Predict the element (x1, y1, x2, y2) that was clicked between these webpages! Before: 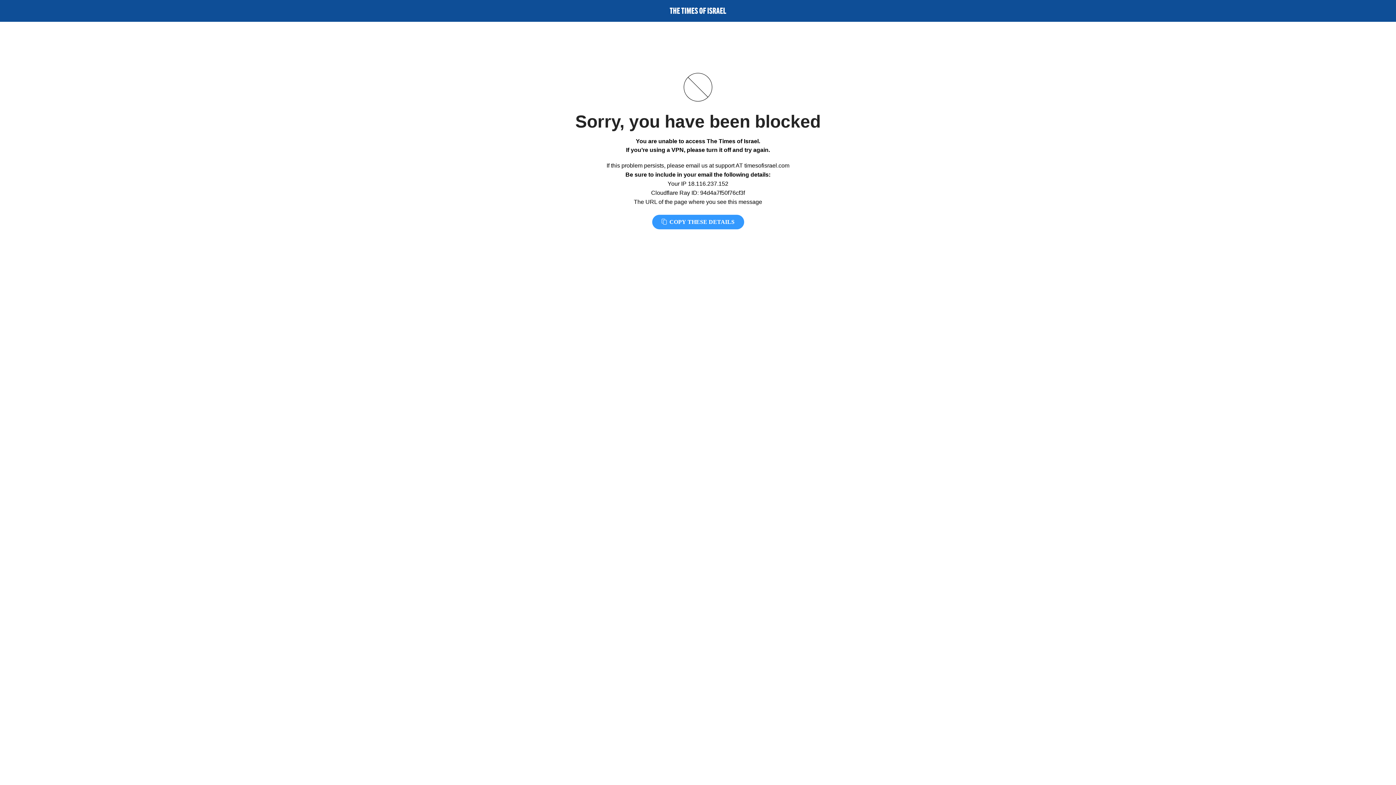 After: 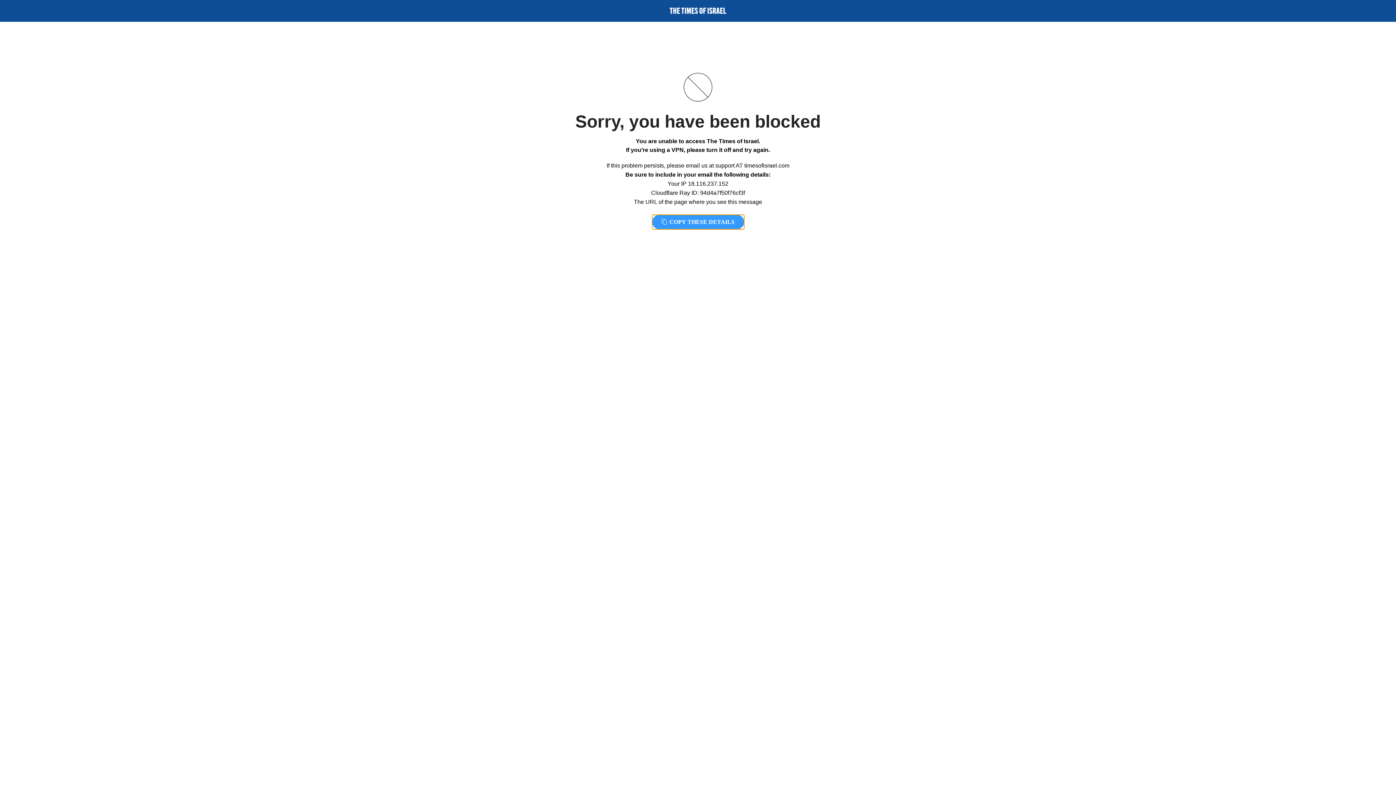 Action: label:  COPY THESE DETAILS bbox: (652, 214, 744, 229)